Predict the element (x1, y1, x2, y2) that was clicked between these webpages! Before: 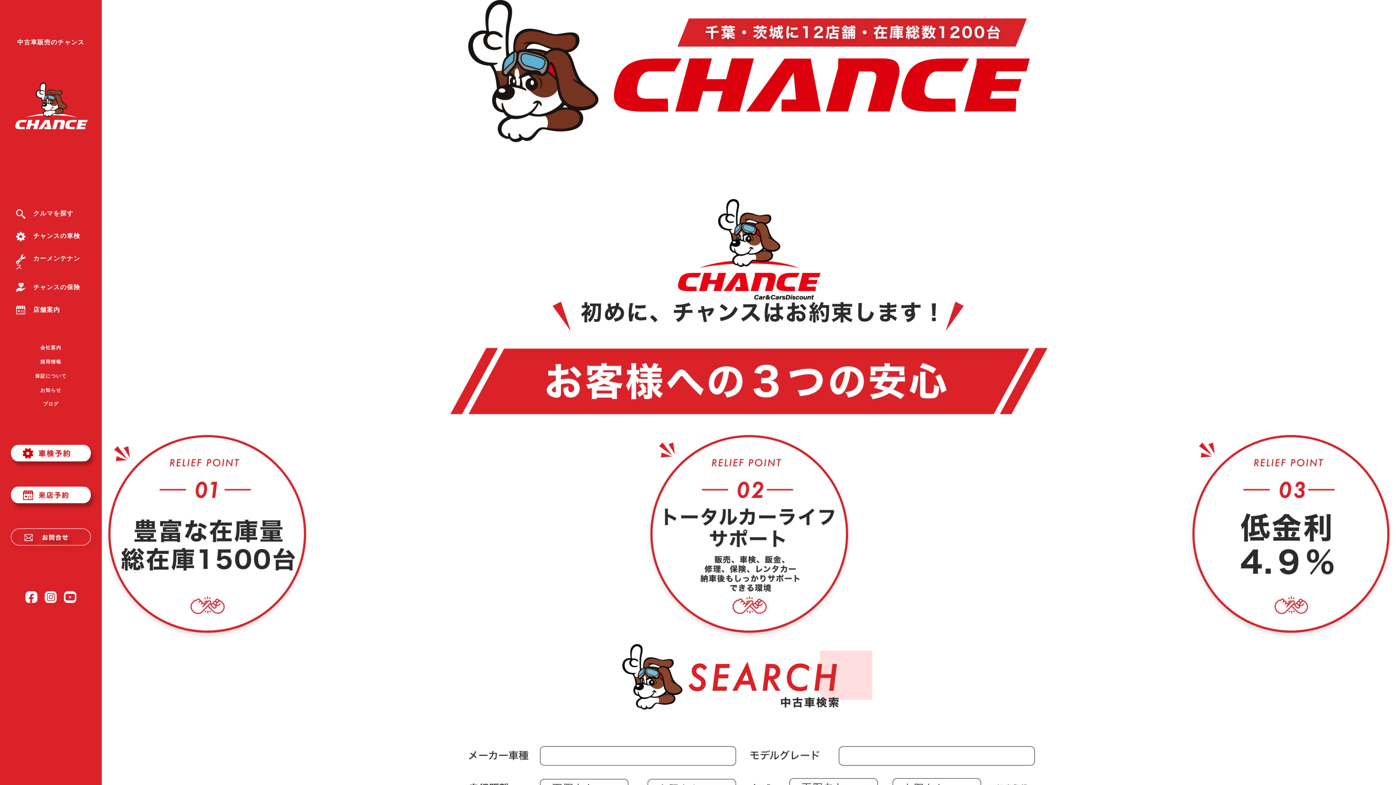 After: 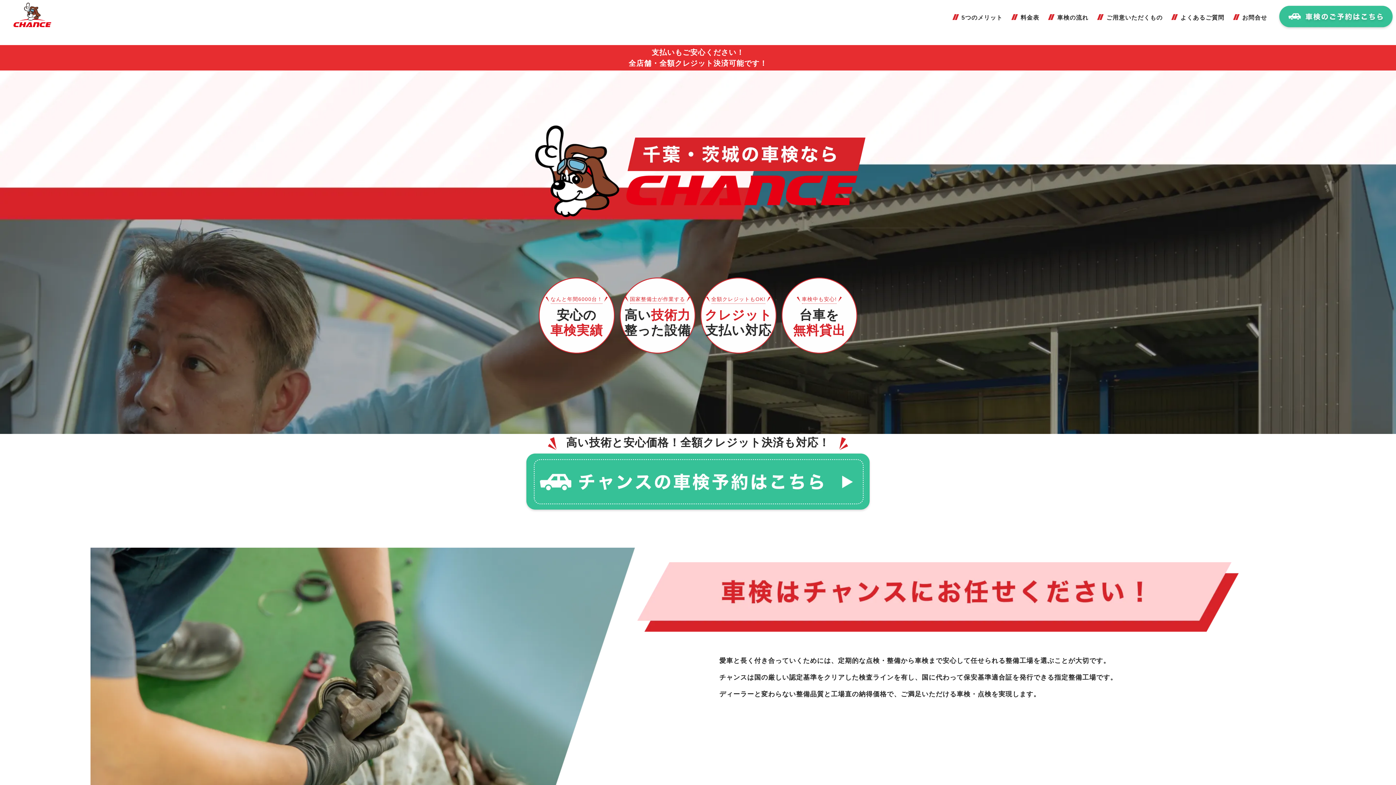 Action: bbox: (15, 232, 80, 239) label: チャンスの車検